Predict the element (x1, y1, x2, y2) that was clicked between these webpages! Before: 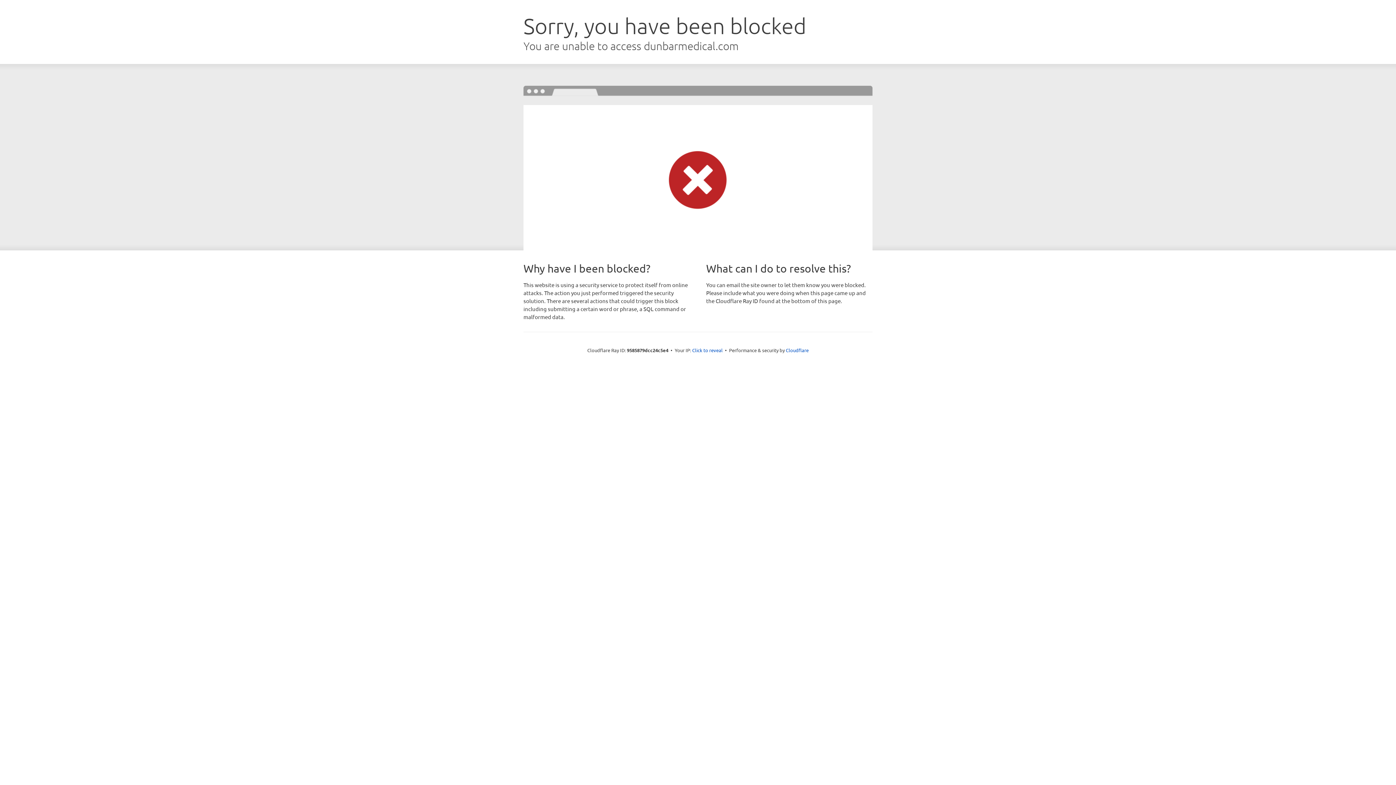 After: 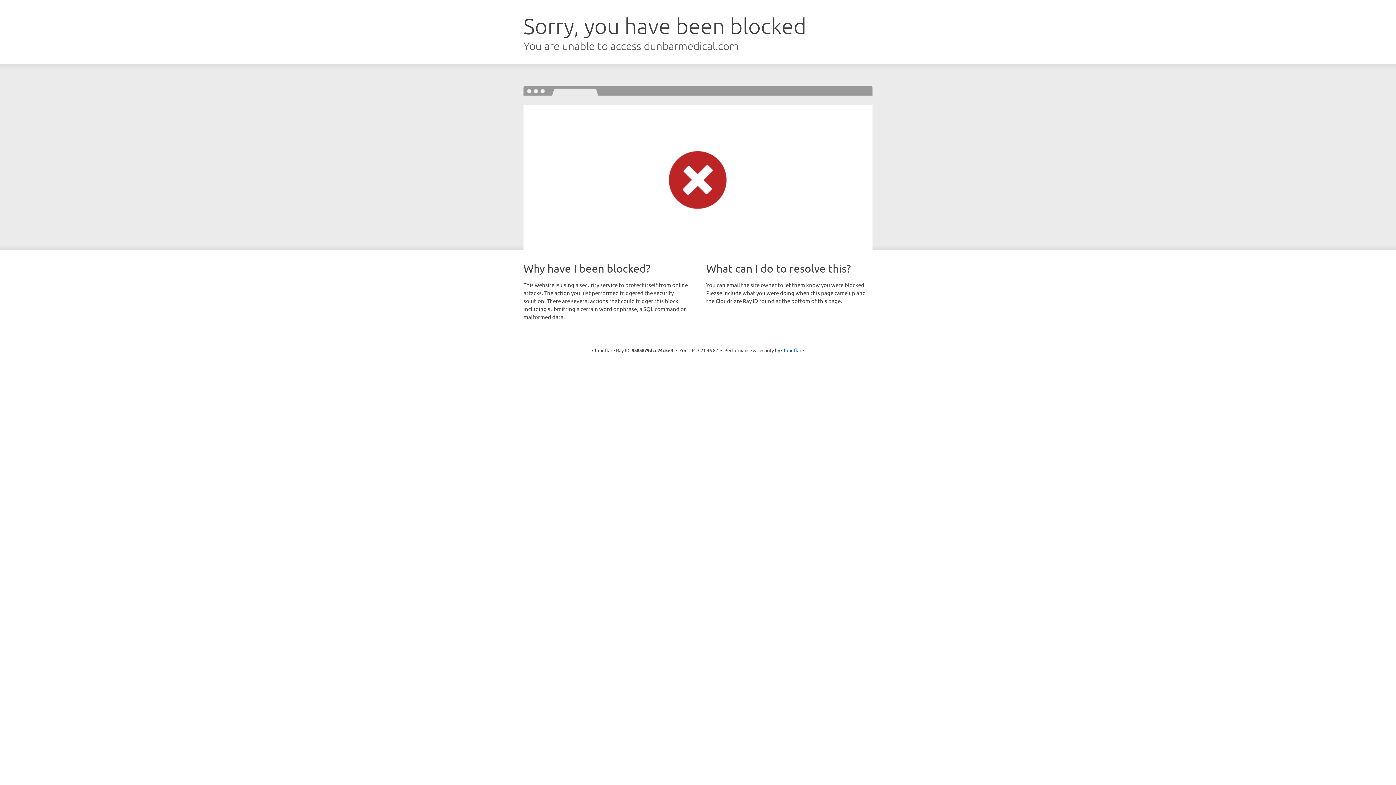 Action: bbox: (692, 346, 722, 353) label: Click to reveal